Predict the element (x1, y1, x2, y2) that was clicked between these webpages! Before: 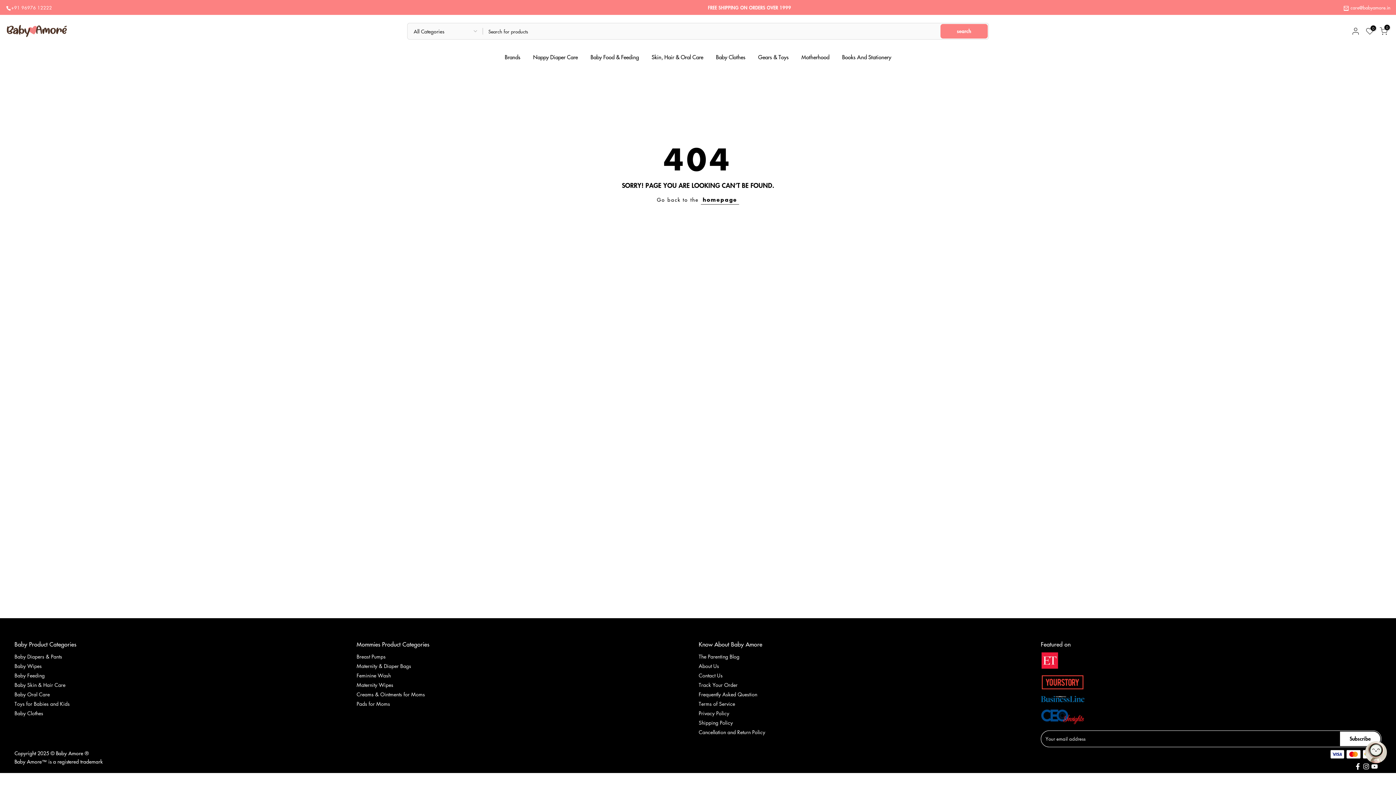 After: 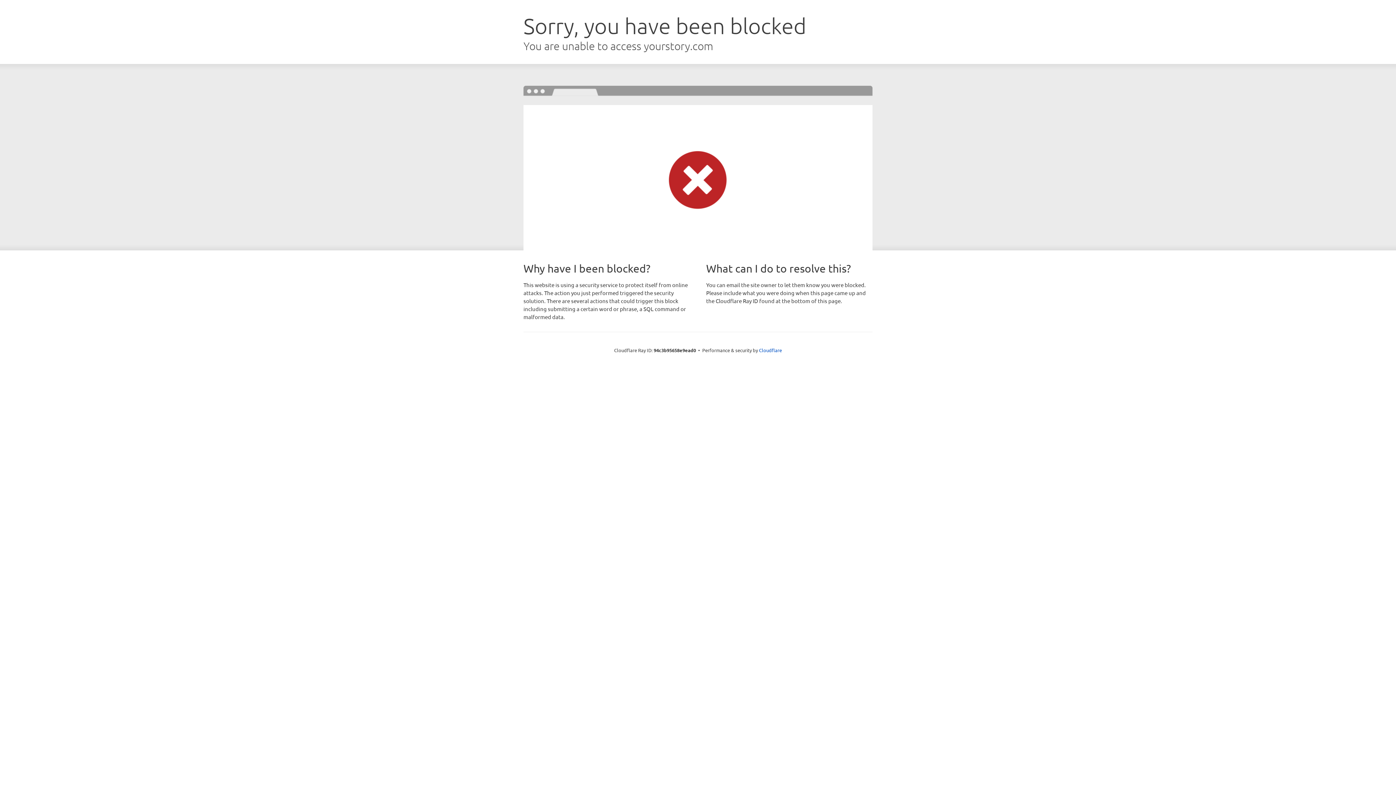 Action: bbox: (1041, 674, 1381, 690)